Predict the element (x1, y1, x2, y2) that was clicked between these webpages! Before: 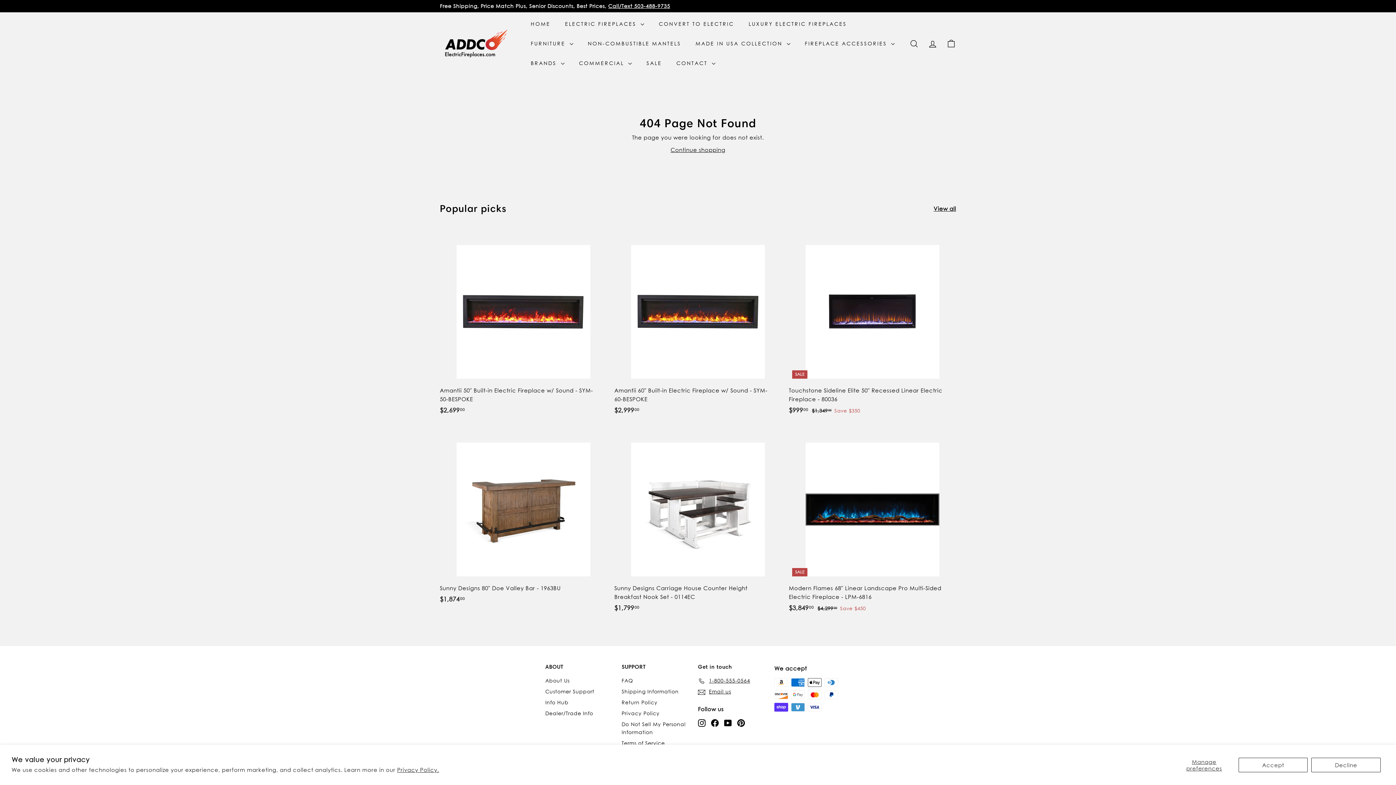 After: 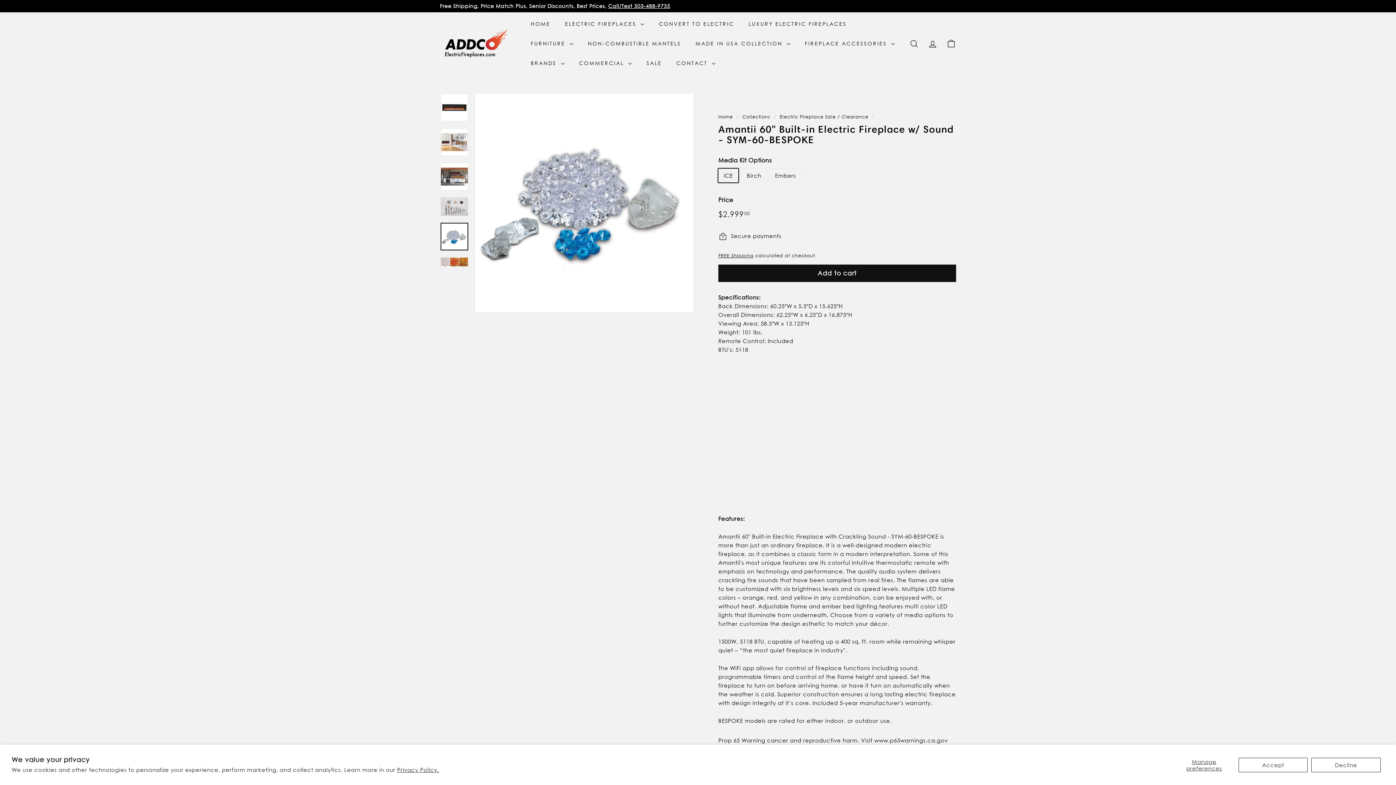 Action: label: Amantii 60" Built-in Electric Fireplace w/ Sound - SYM-60-BESPOKE
$2,99900
$2,999.00 bbox: (614, 228, 781, 422)